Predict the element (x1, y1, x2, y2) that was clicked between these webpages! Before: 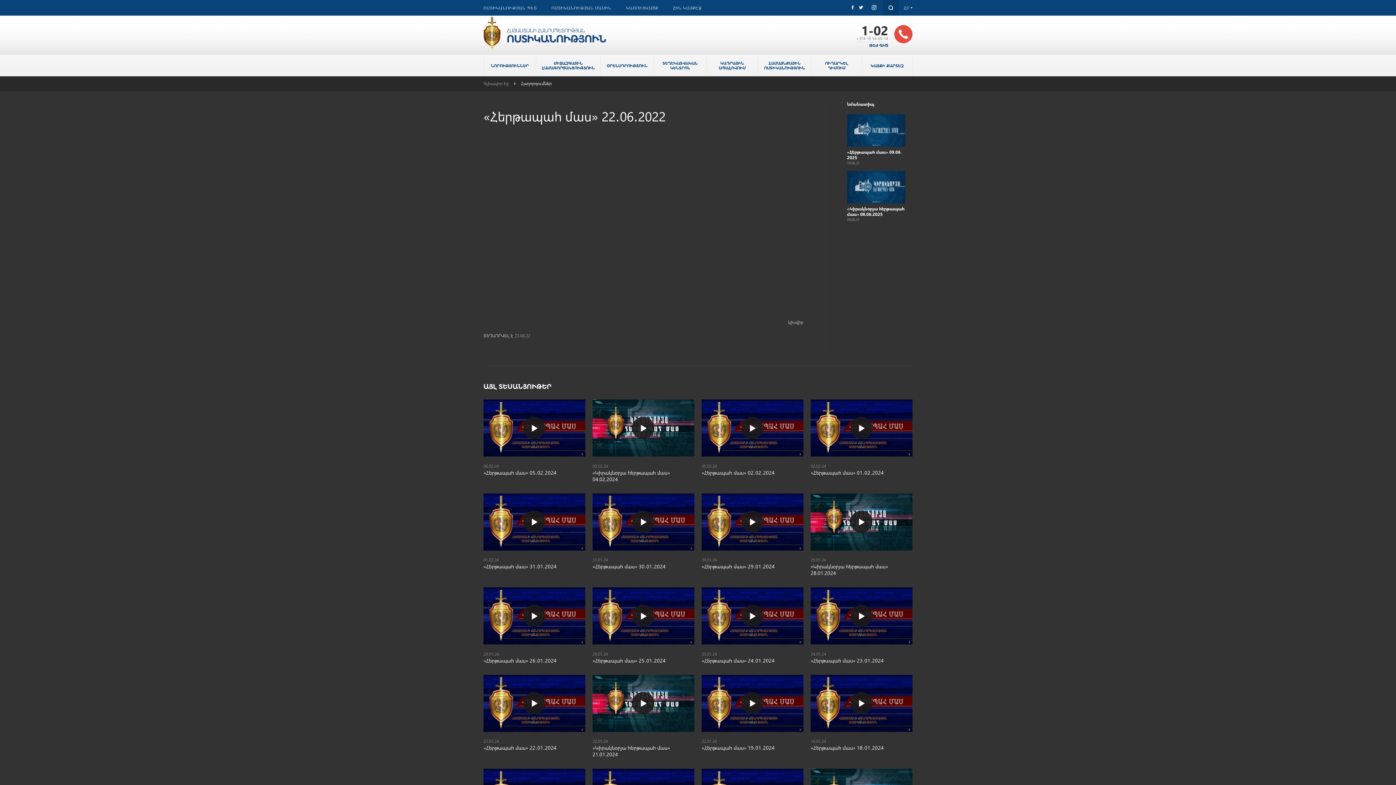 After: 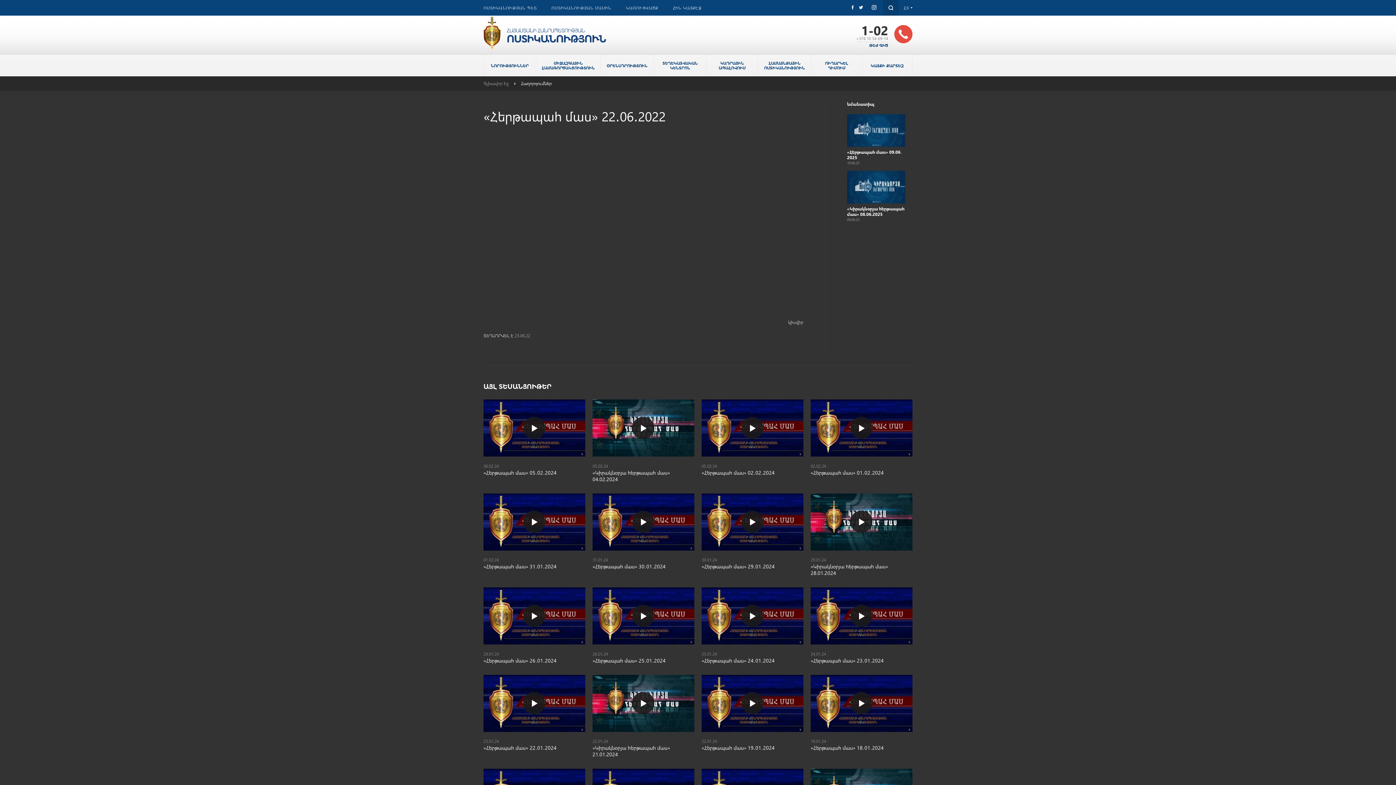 Action: label: «Կիրակնօրյա հերթապահ մաս» 21.01.2024 bbox: (592, 745, 694, 758)